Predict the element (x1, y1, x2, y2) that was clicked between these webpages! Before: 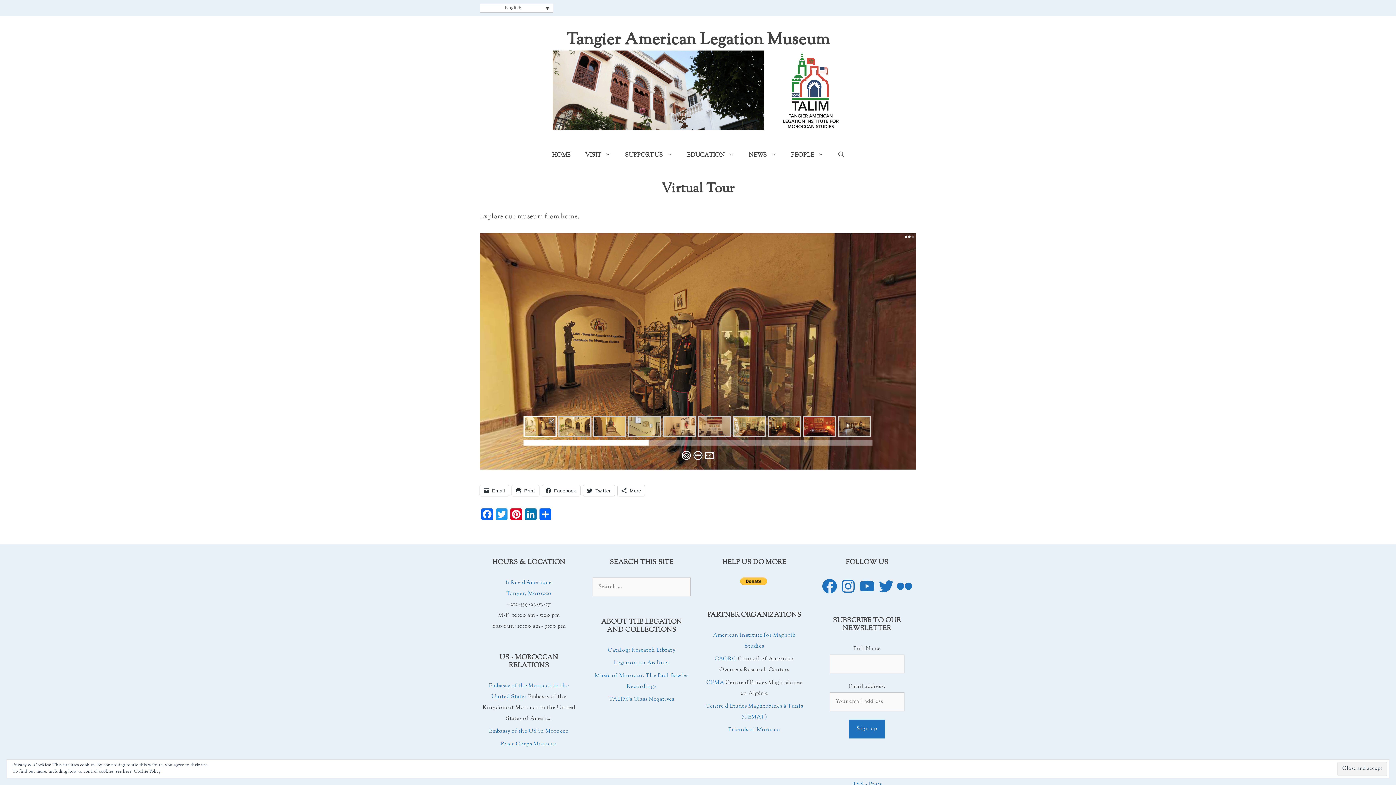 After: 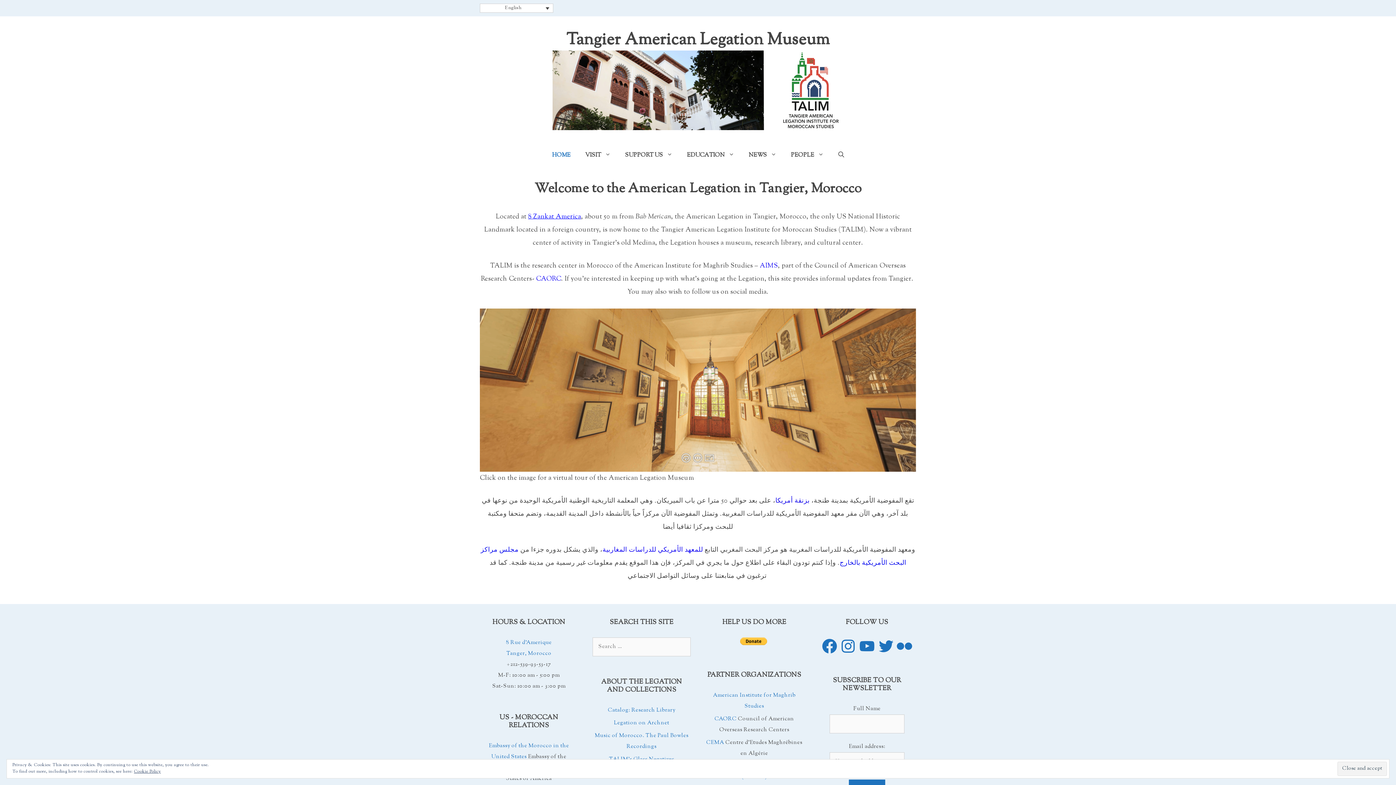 Action: label: Tangier American Legation Museum bbox: (566, 28, 829, 52)